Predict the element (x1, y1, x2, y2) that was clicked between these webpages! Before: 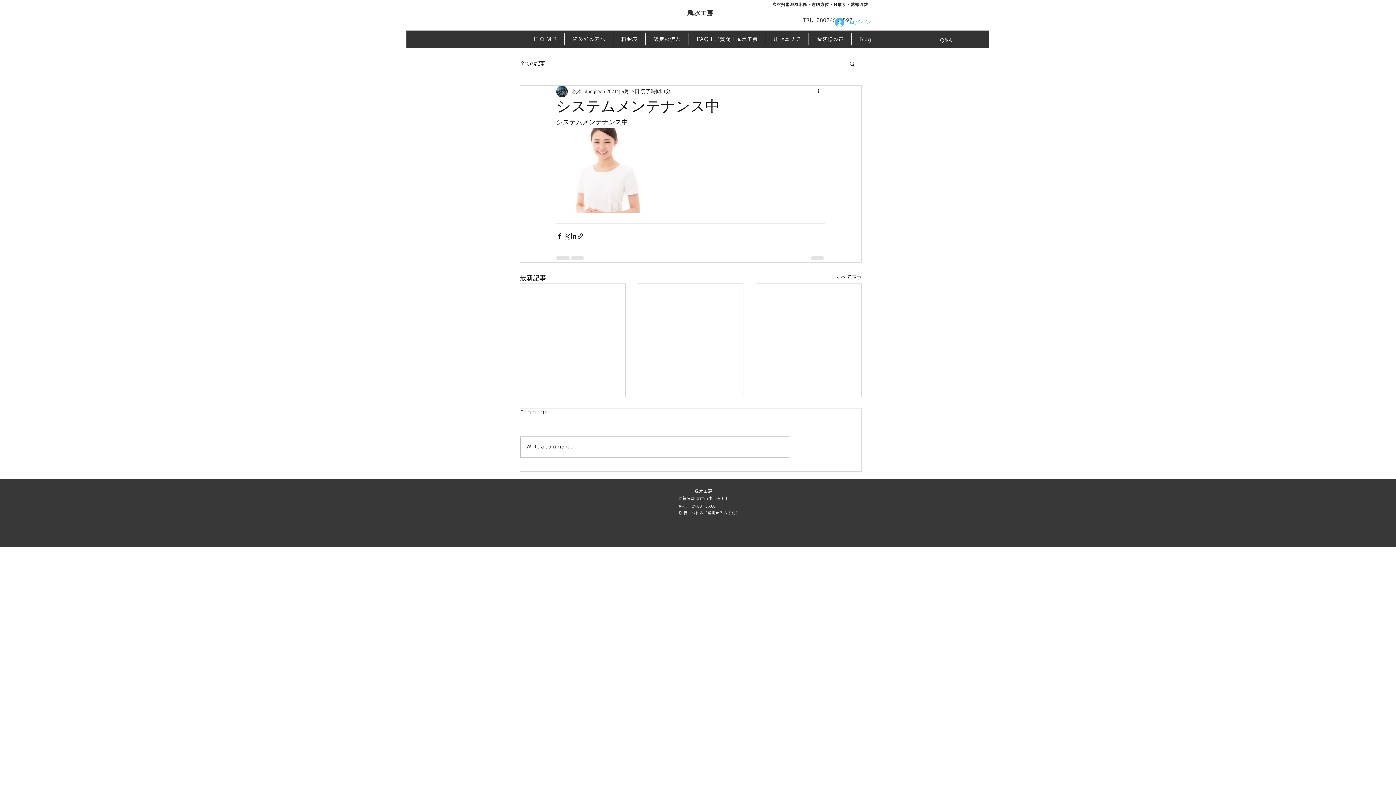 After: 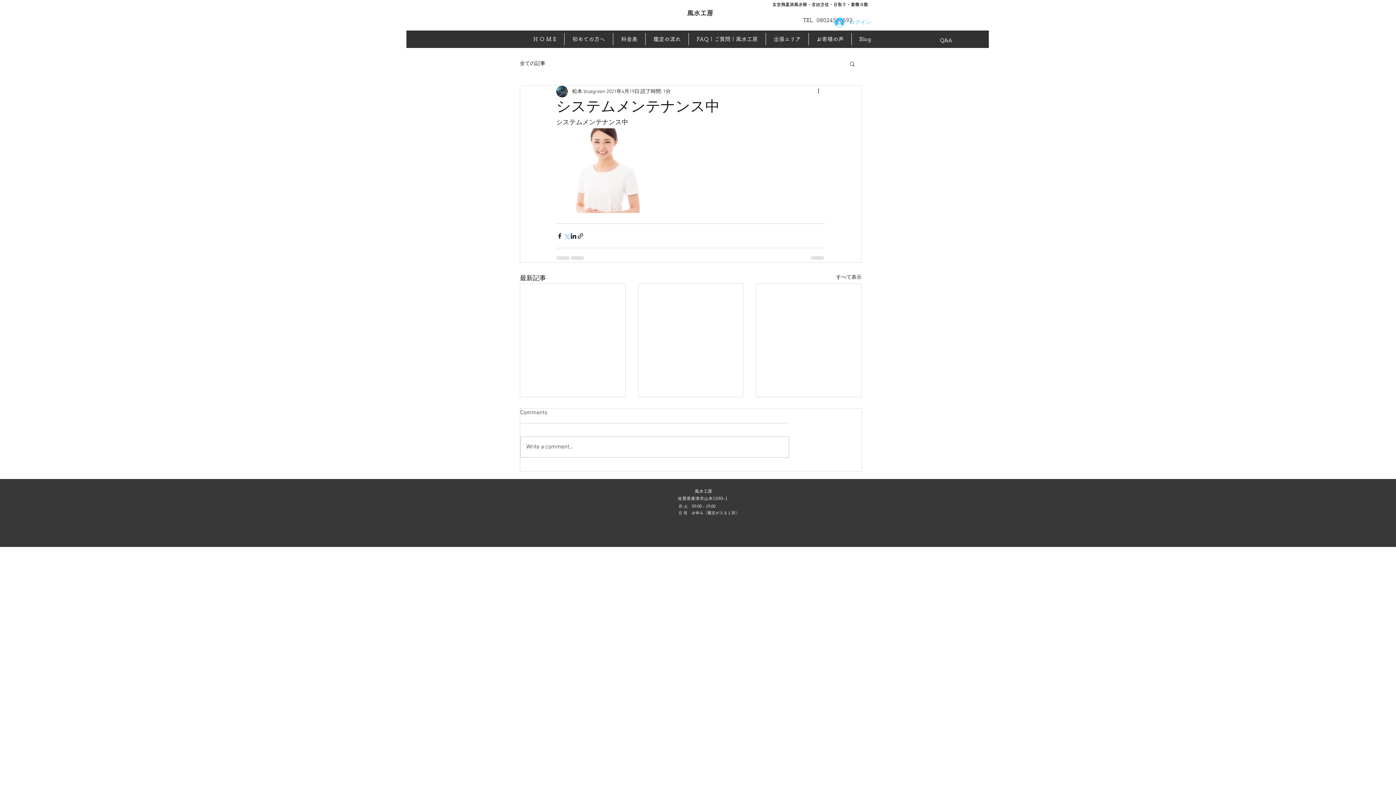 Action: label: X（Twitter）でシェア bbox: (563, 232, 570, 239)